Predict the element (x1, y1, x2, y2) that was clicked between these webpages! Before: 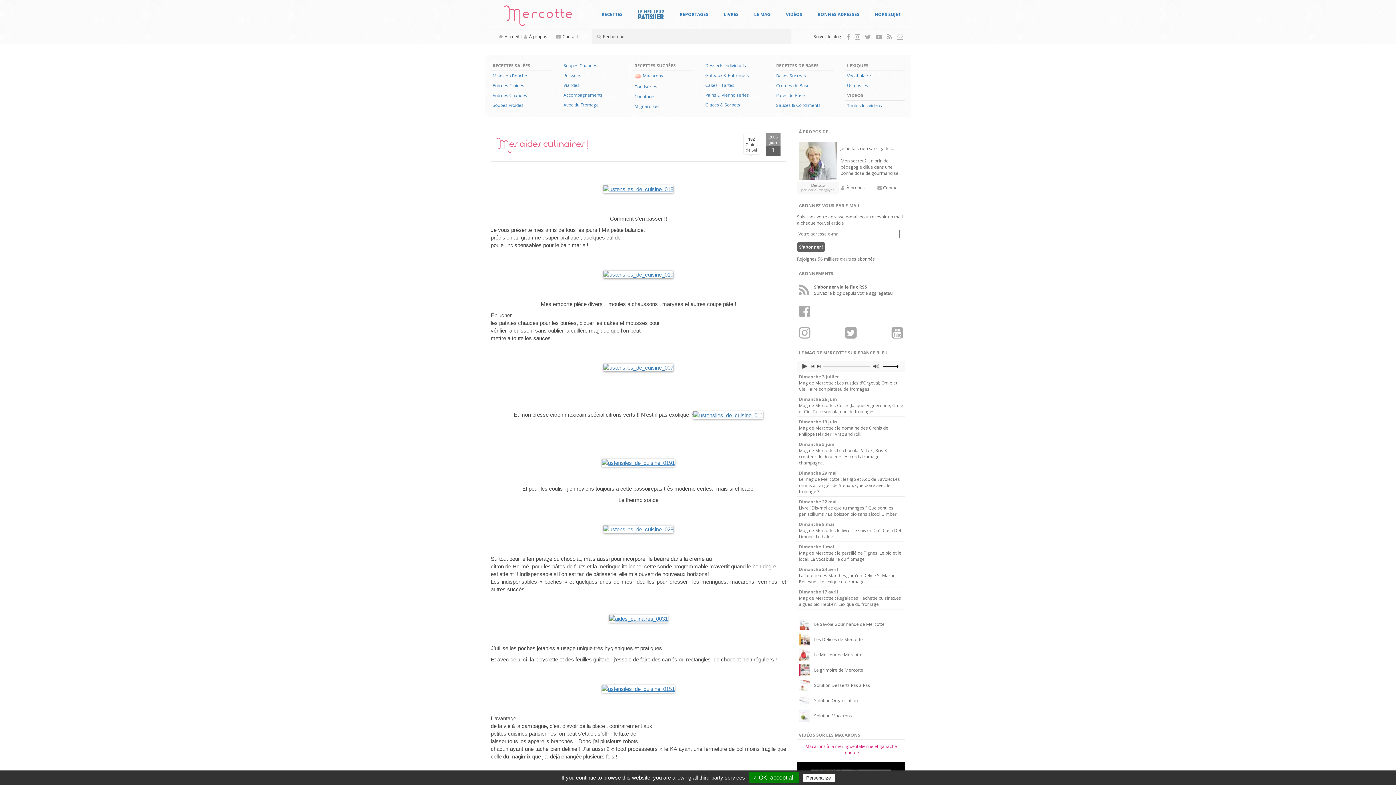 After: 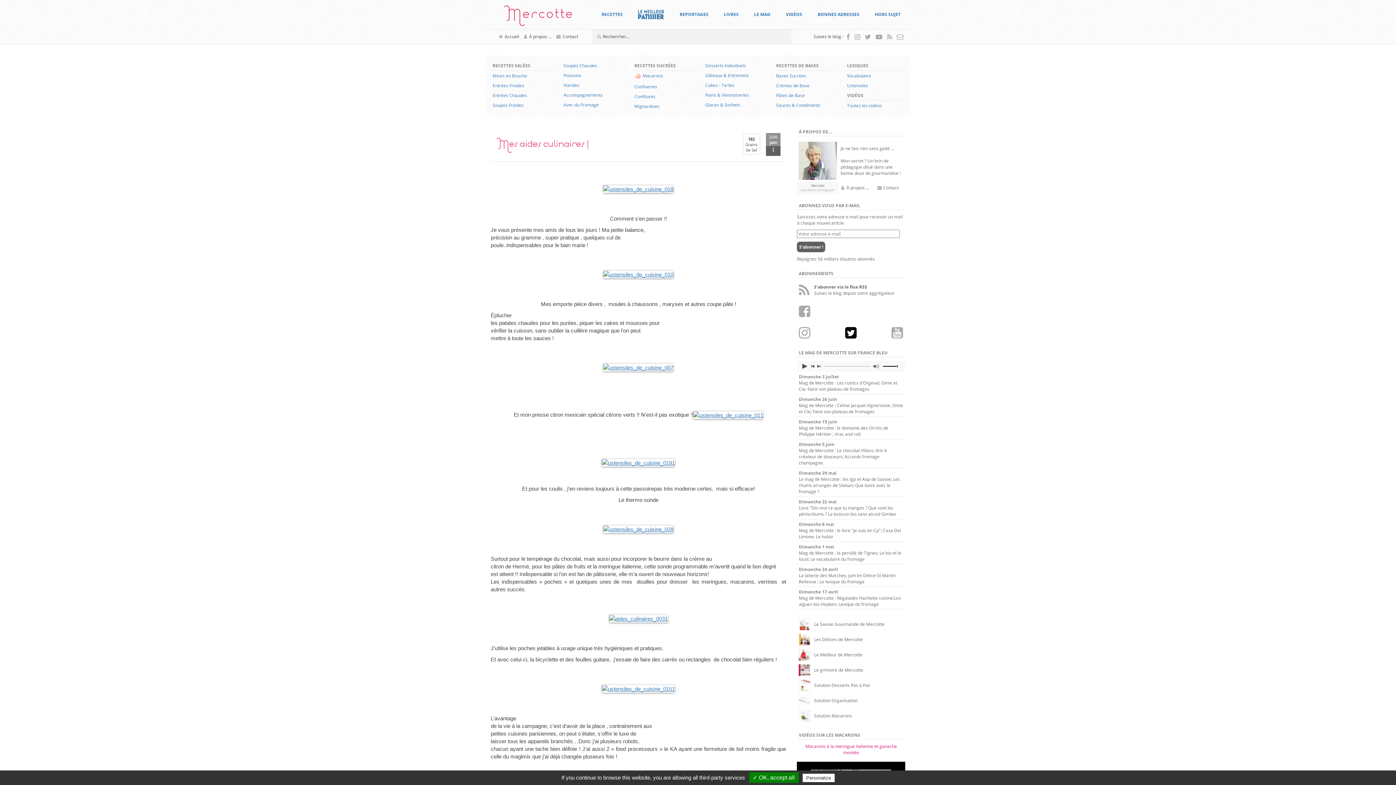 Action: bbox: (845, 333, 857, 339)